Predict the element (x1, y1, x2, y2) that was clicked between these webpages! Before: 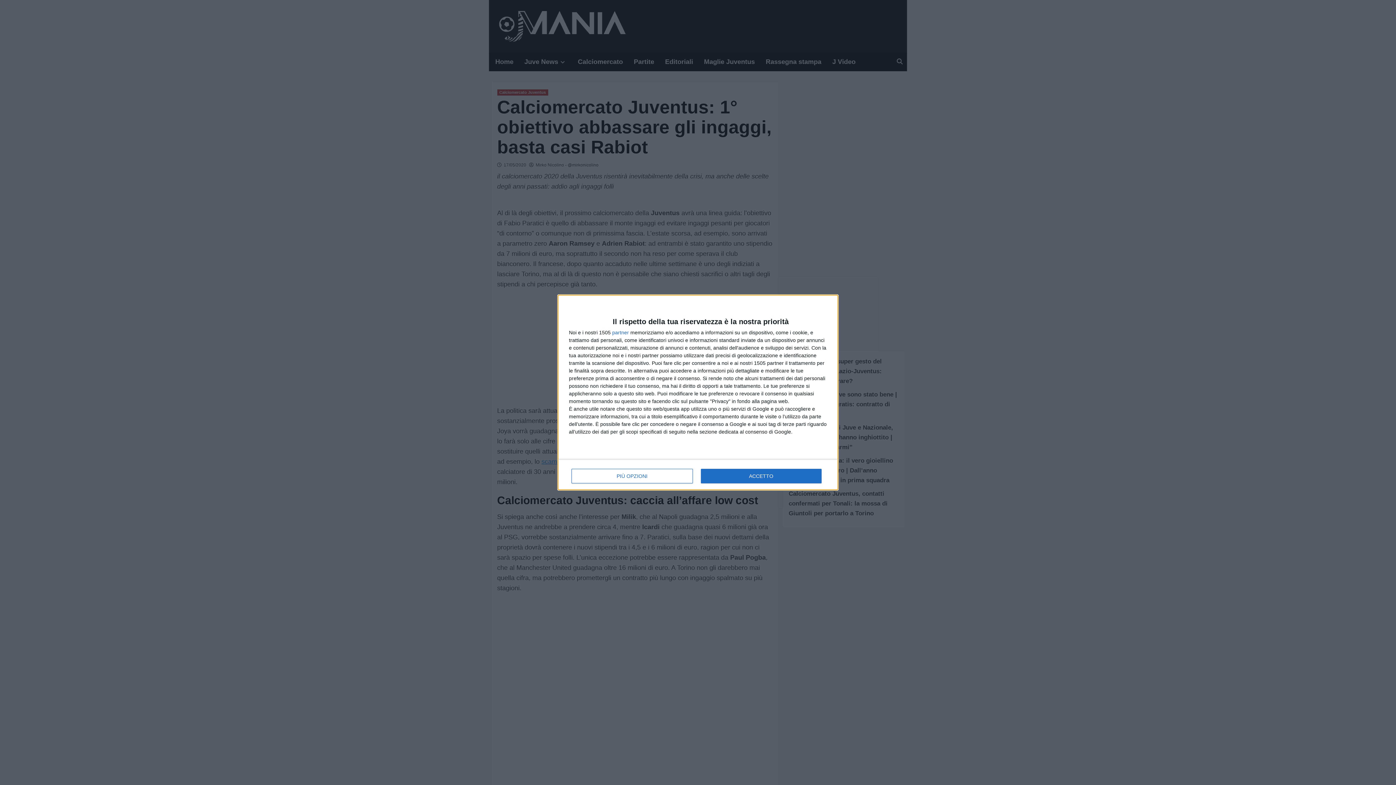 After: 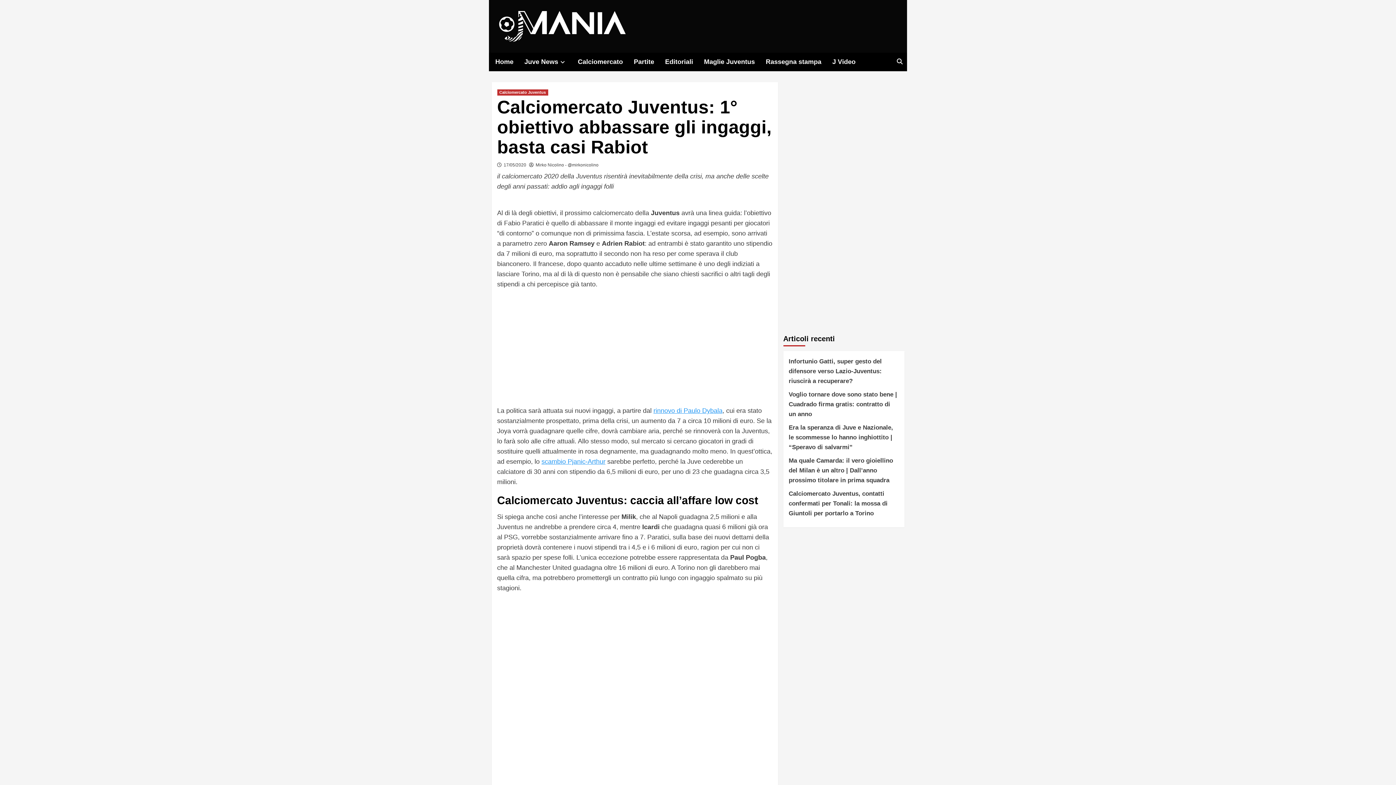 Action: label: ACCETTO bbox: (700, 468, 821, 483)